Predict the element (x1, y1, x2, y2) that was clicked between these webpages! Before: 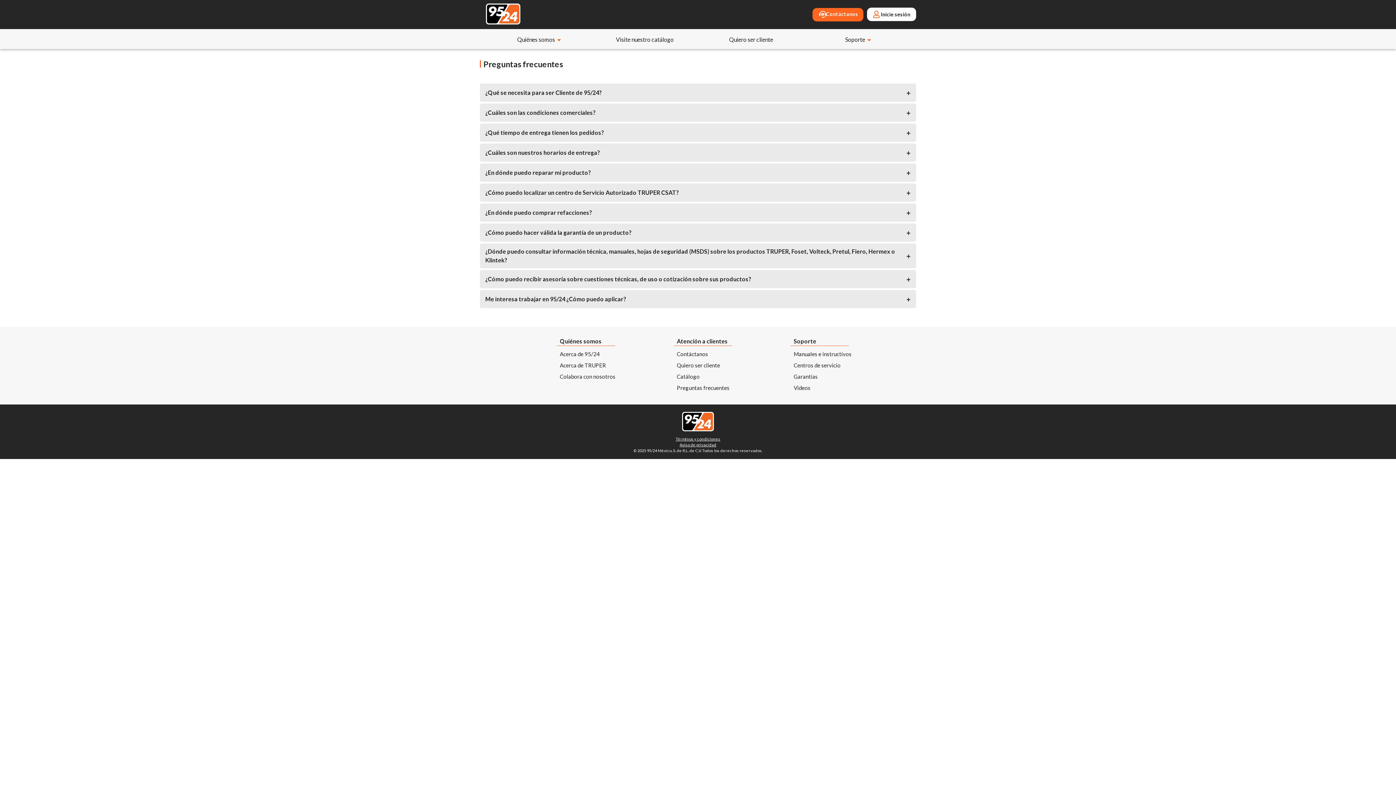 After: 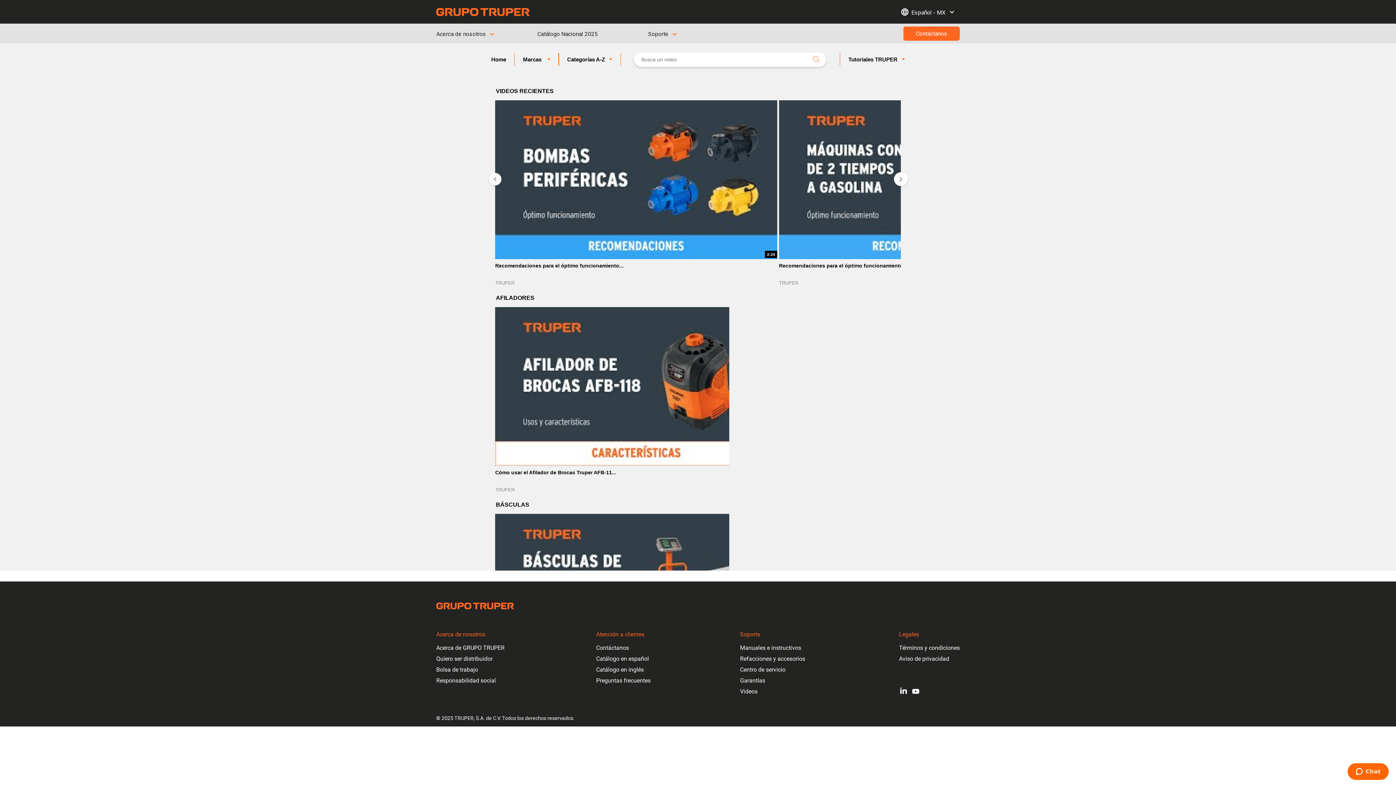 Action: label: Videos bbox: (793, 384, 810, 391)